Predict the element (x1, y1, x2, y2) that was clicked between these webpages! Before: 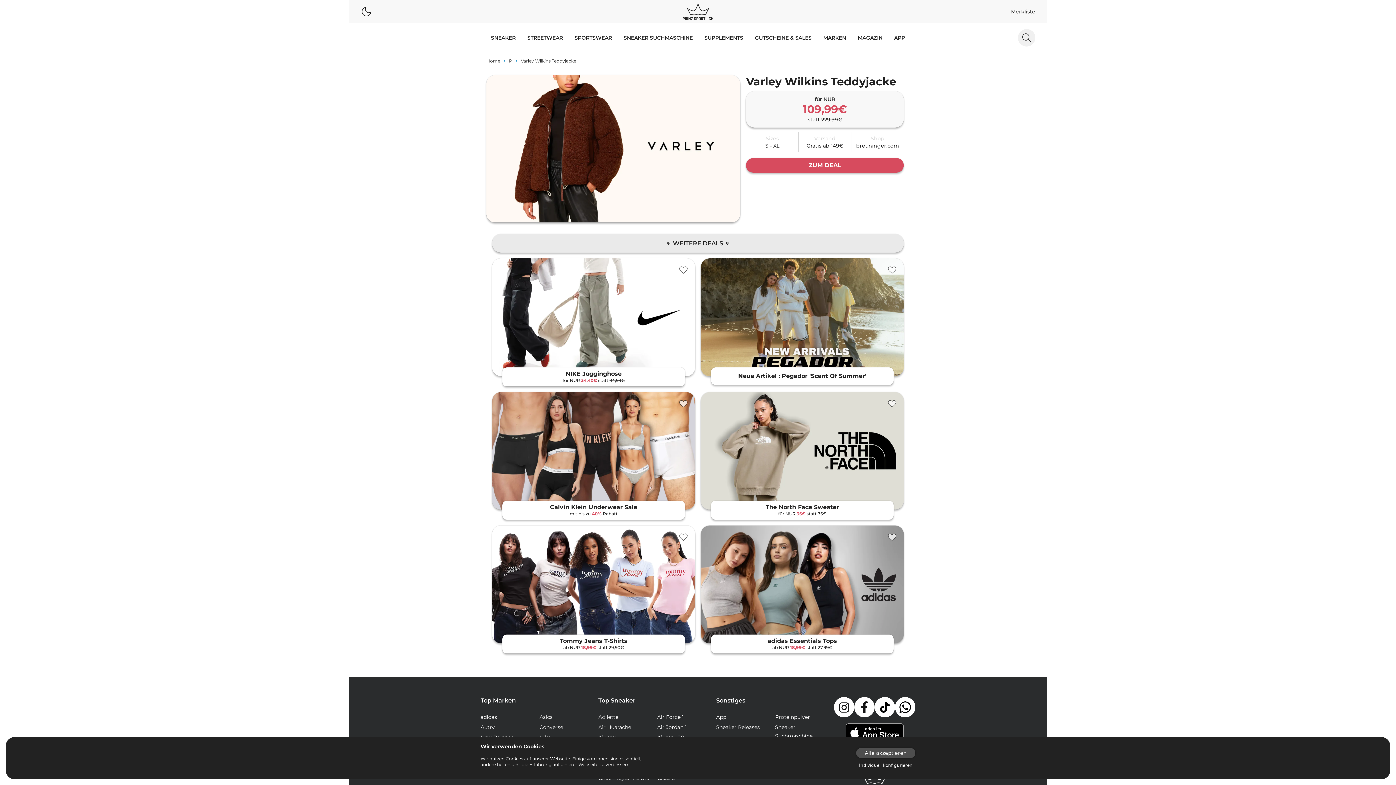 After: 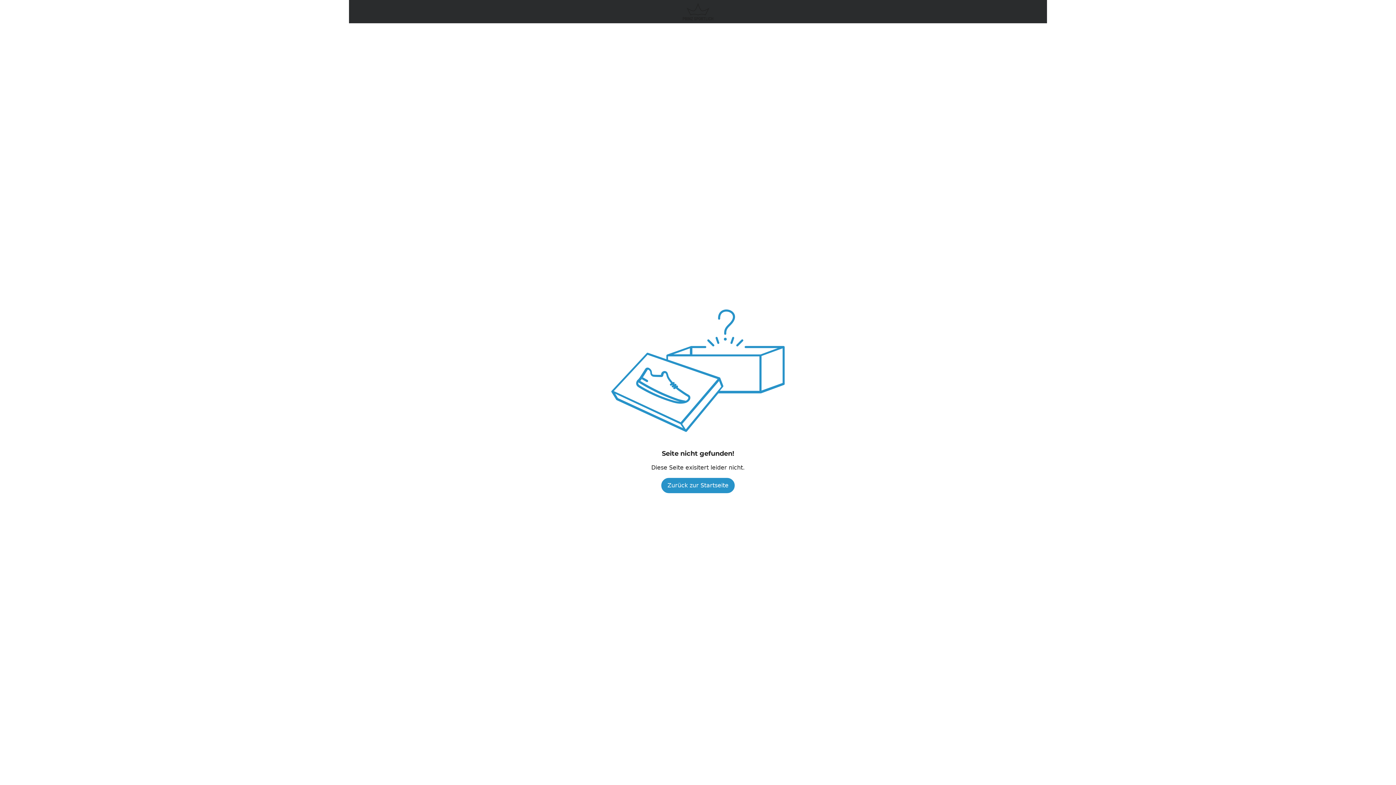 Action: bbox: (701, 525, 904, 643)